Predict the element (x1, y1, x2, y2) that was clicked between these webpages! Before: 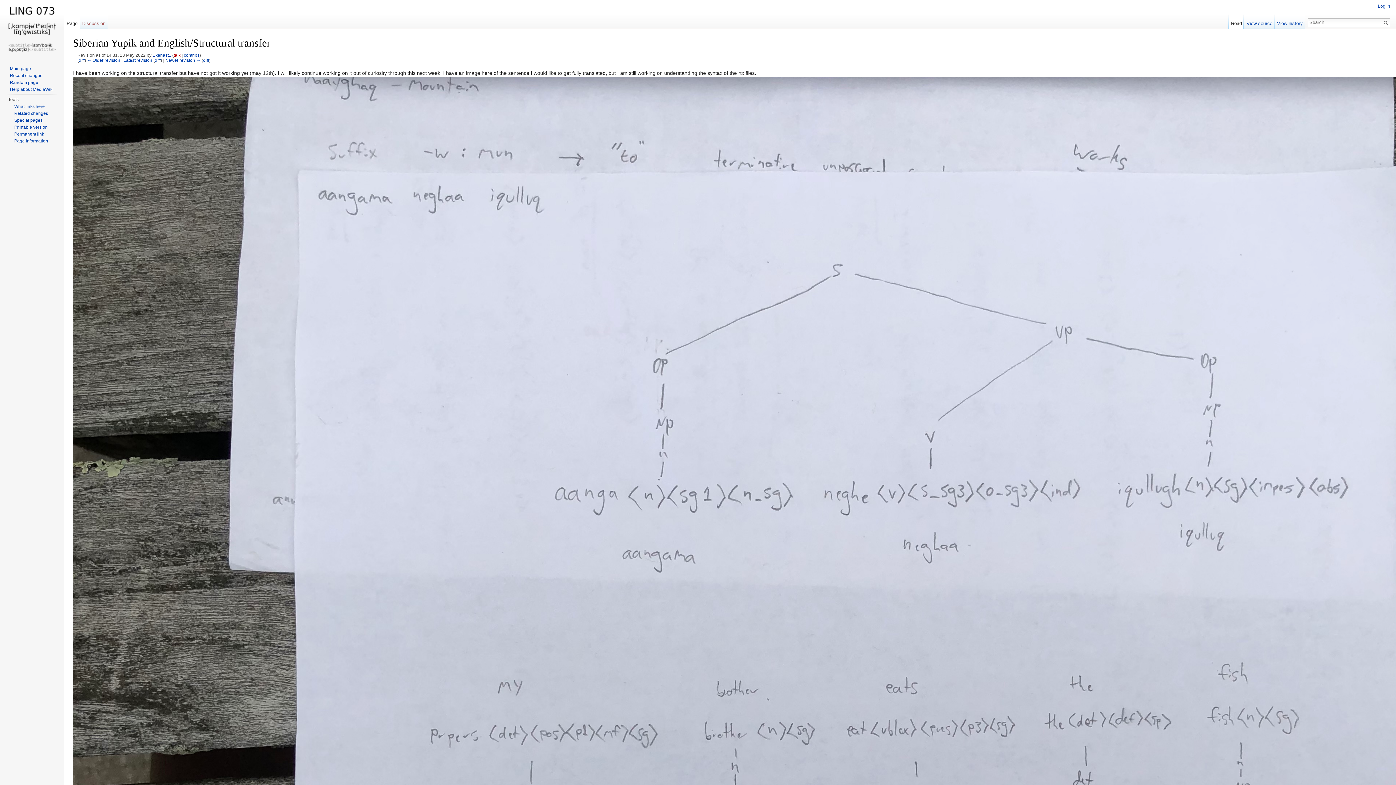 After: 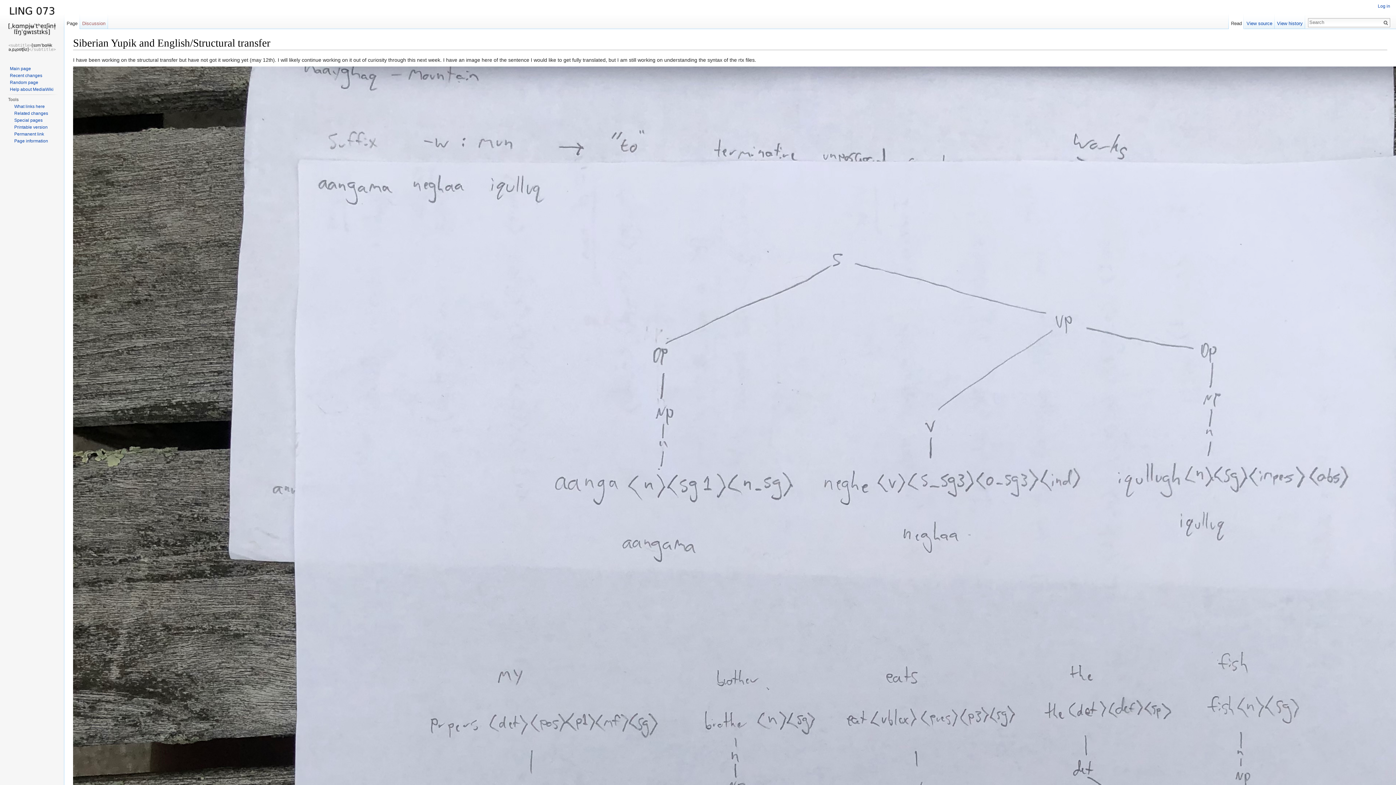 Action: label: Latest revision bbox: (123, 57, 152, 62)